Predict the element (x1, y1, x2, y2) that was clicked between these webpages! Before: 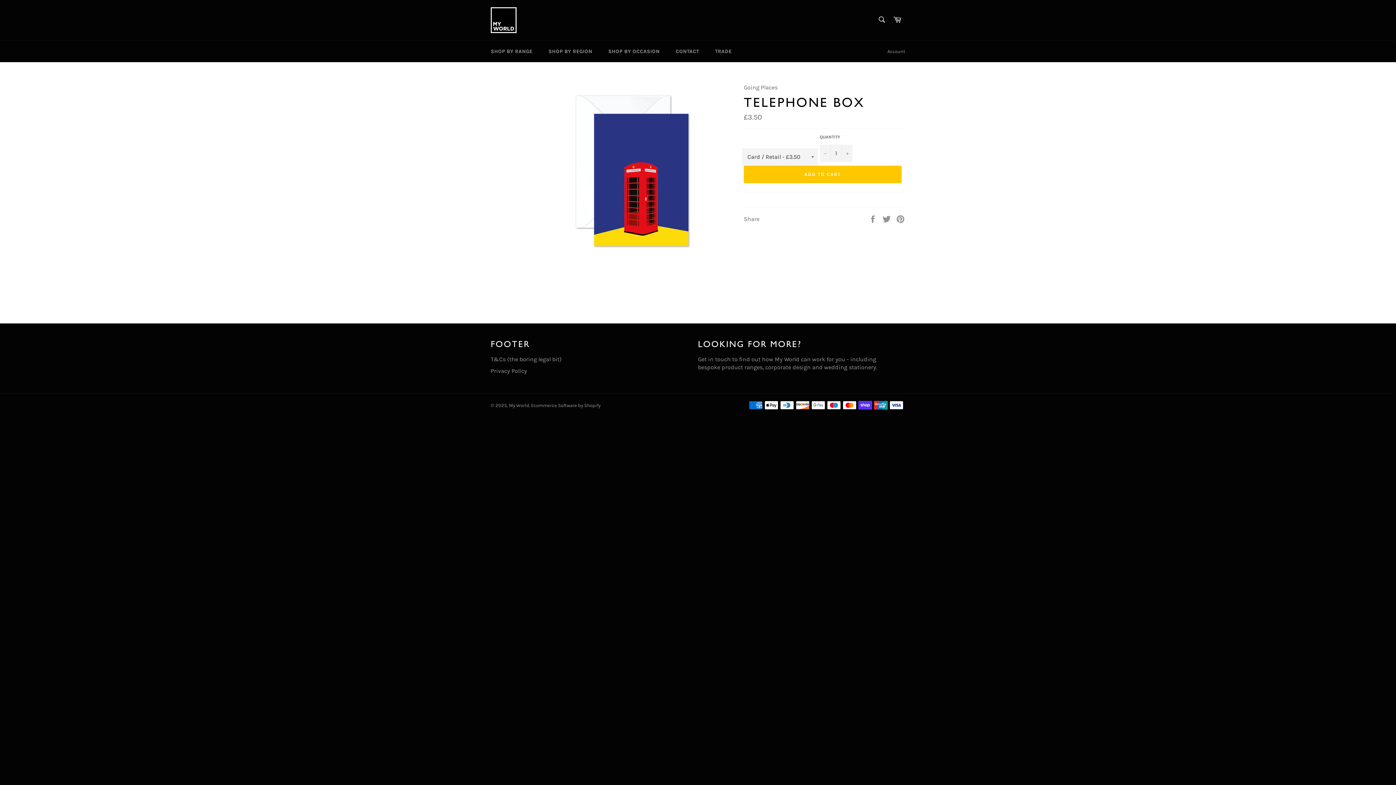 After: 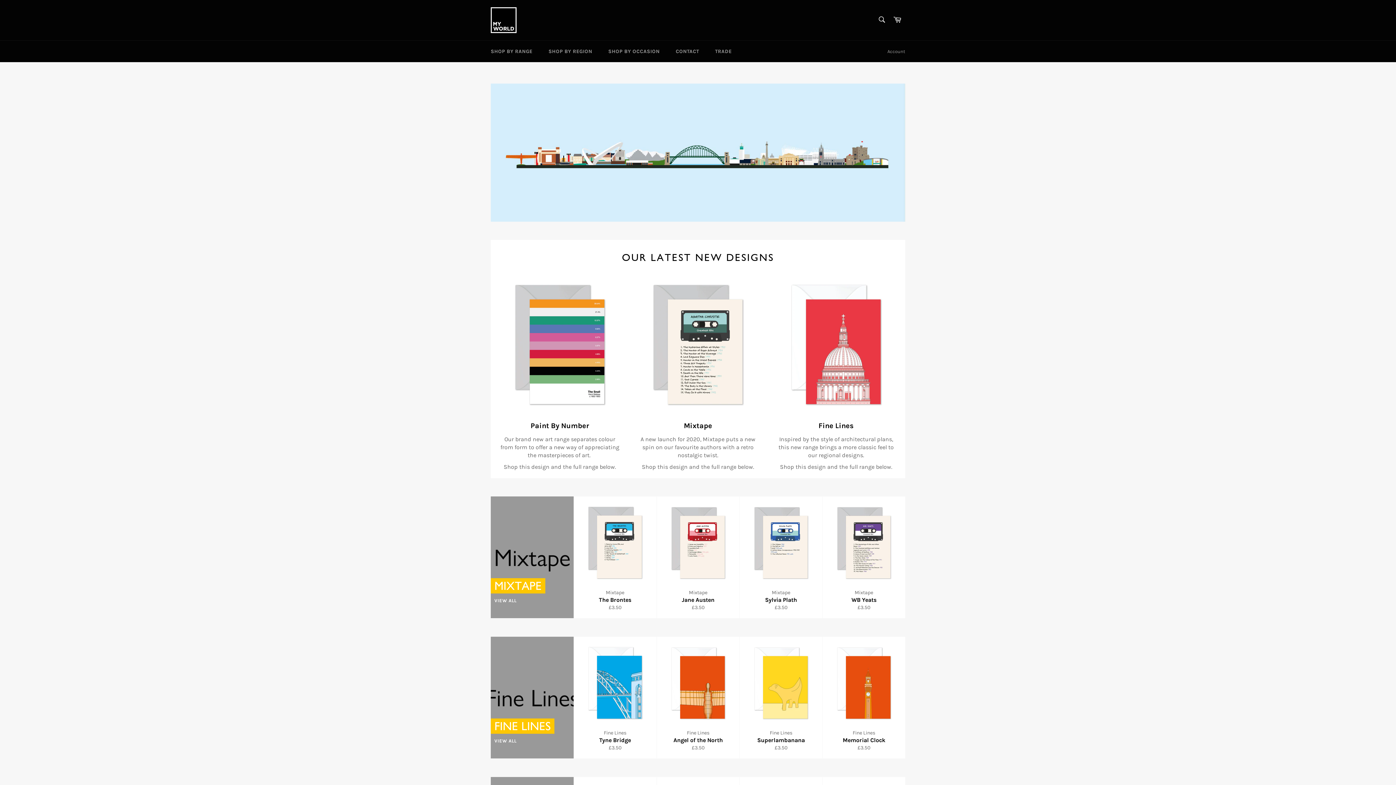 Action: label: My World bbox: (509, 402, 529, 408)